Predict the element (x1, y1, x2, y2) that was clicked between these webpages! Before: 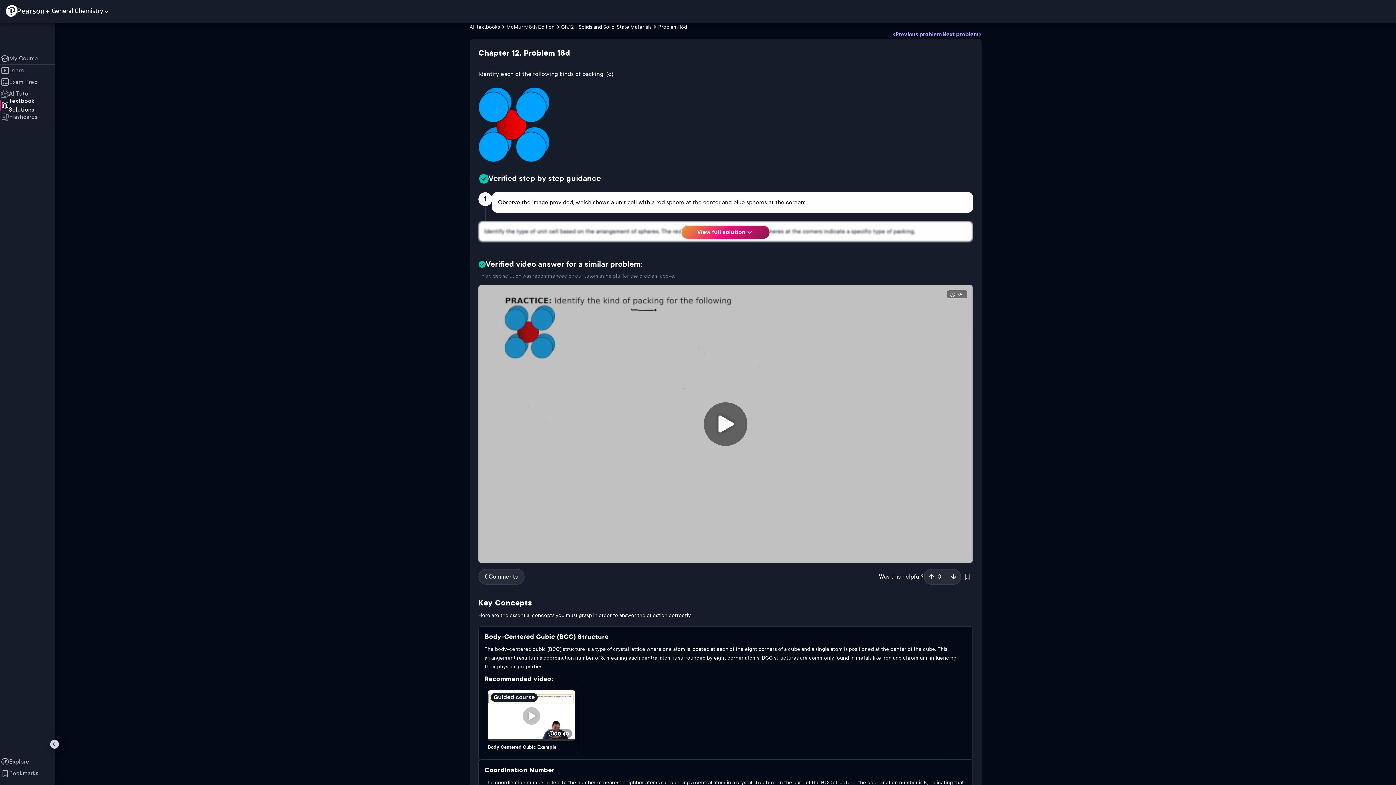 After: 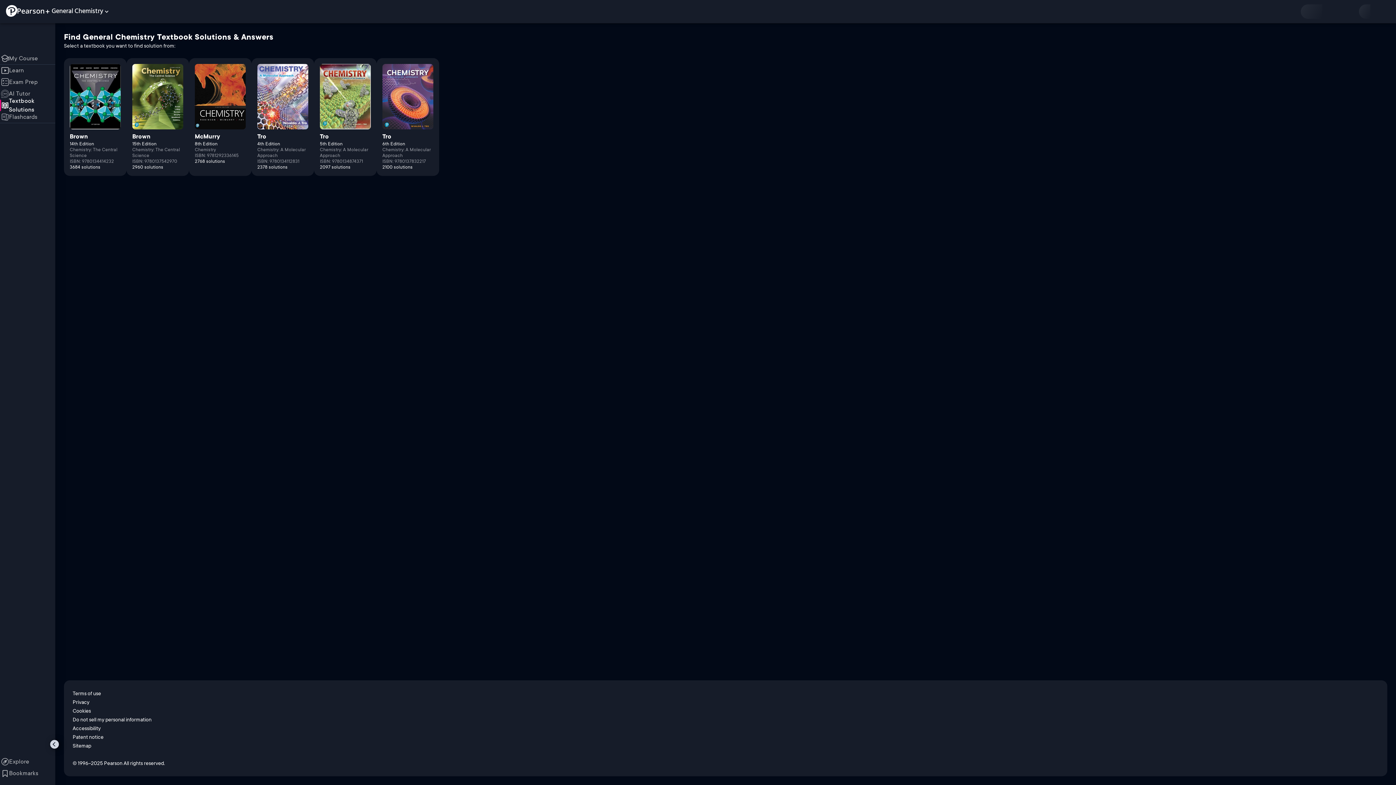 Action: bbox: (0, 99, 55, 111) label: Textbook Solutions